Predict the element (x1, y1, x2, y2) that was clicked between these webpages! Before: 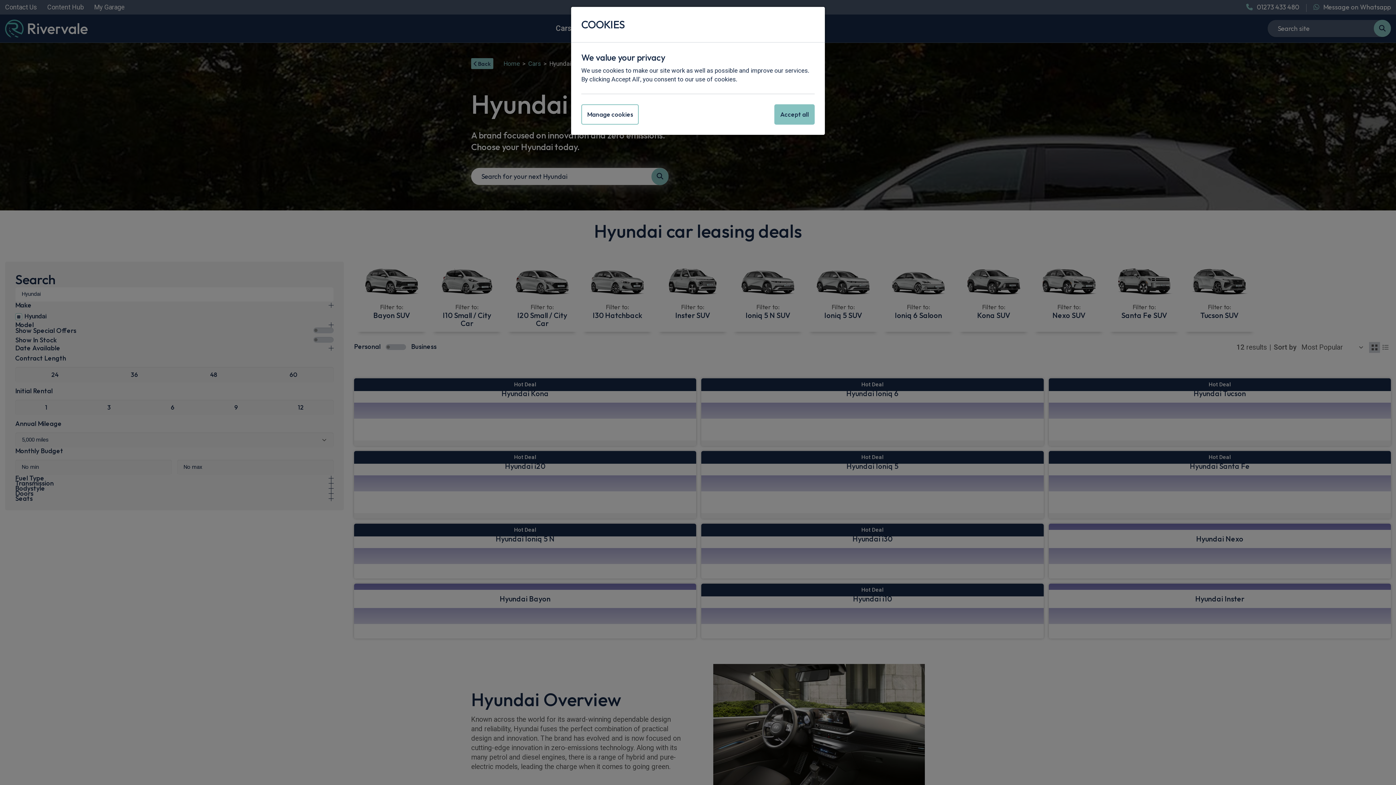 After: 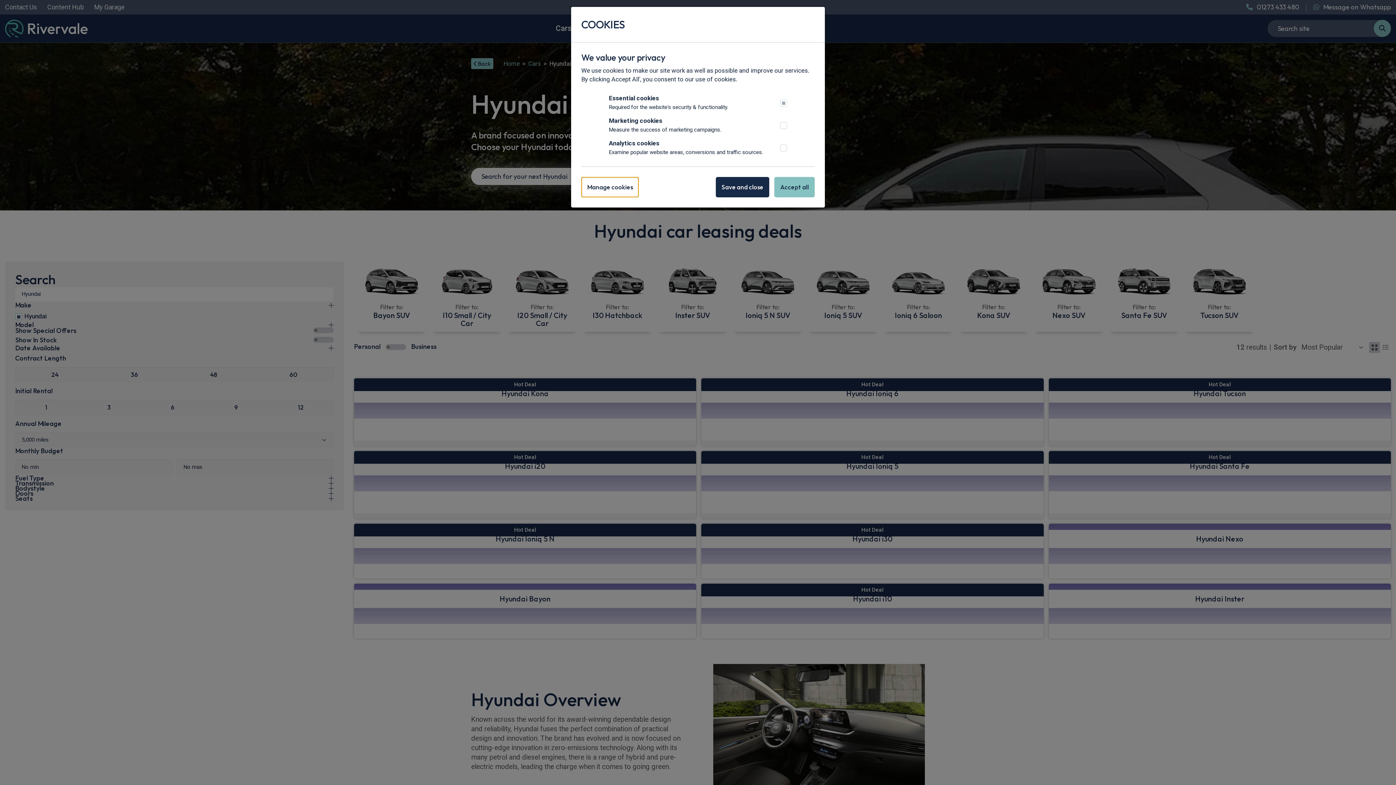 Action: bbox: (581, 104, 638, 124) label: Manage cookies